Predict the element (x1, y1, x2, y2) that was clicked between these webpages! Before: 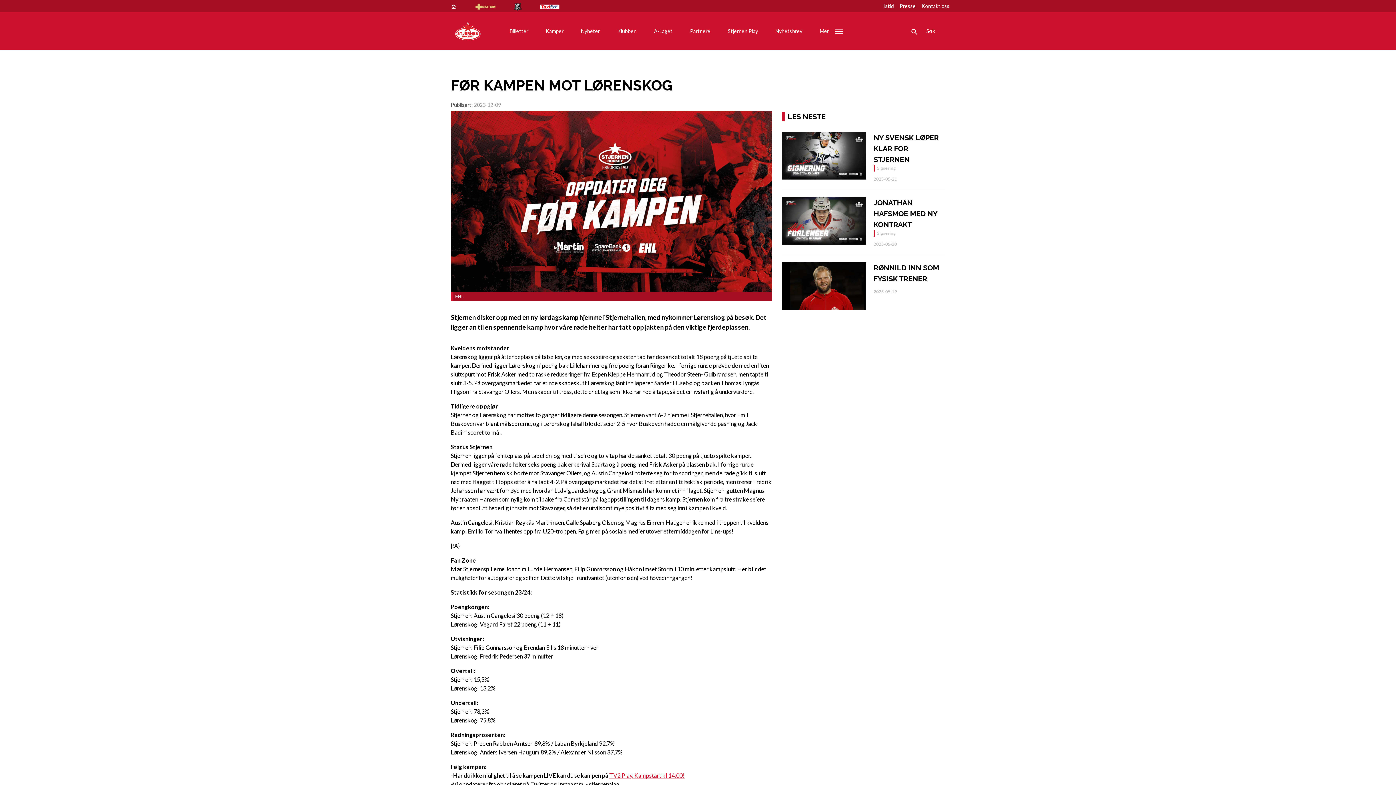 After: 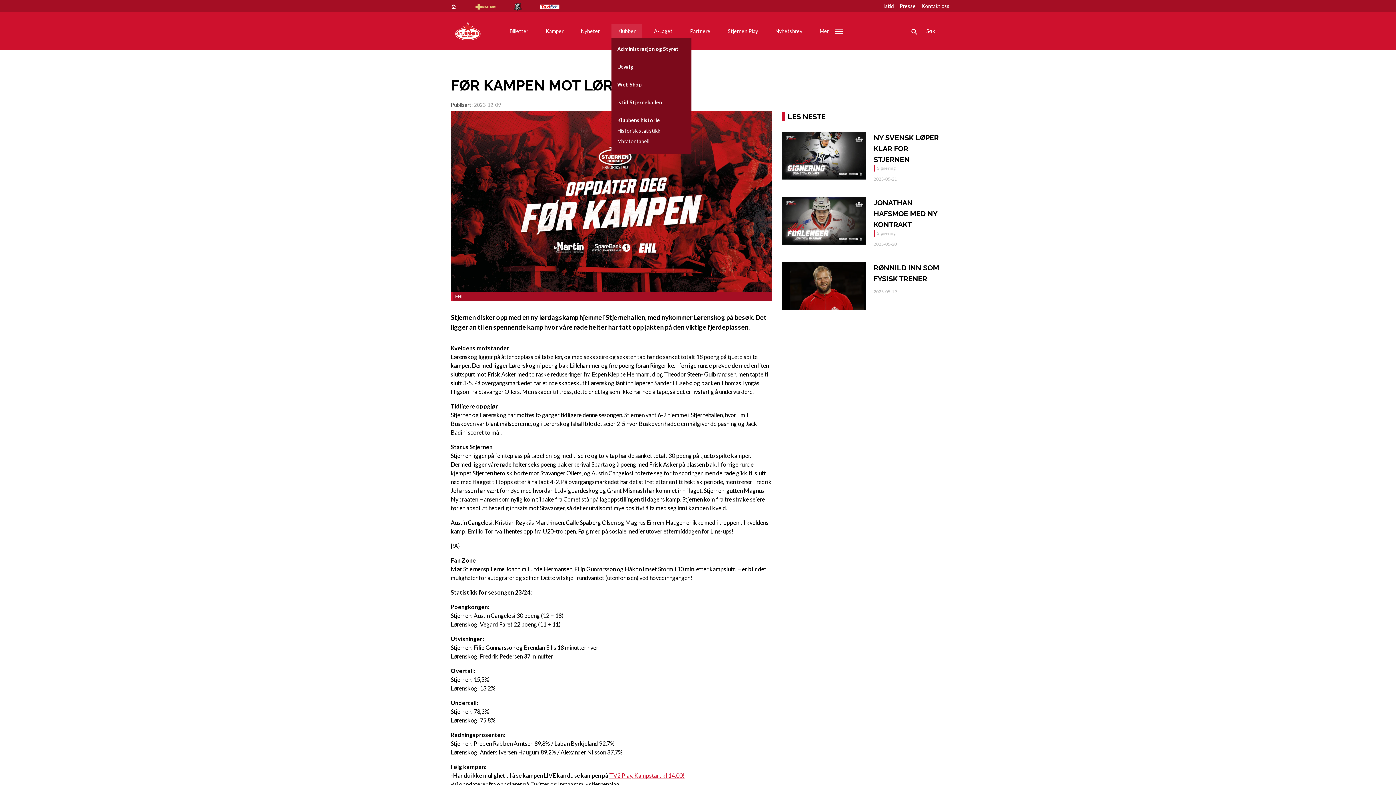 Action: label: Klubben bbox: (611, 24, 642, 37)